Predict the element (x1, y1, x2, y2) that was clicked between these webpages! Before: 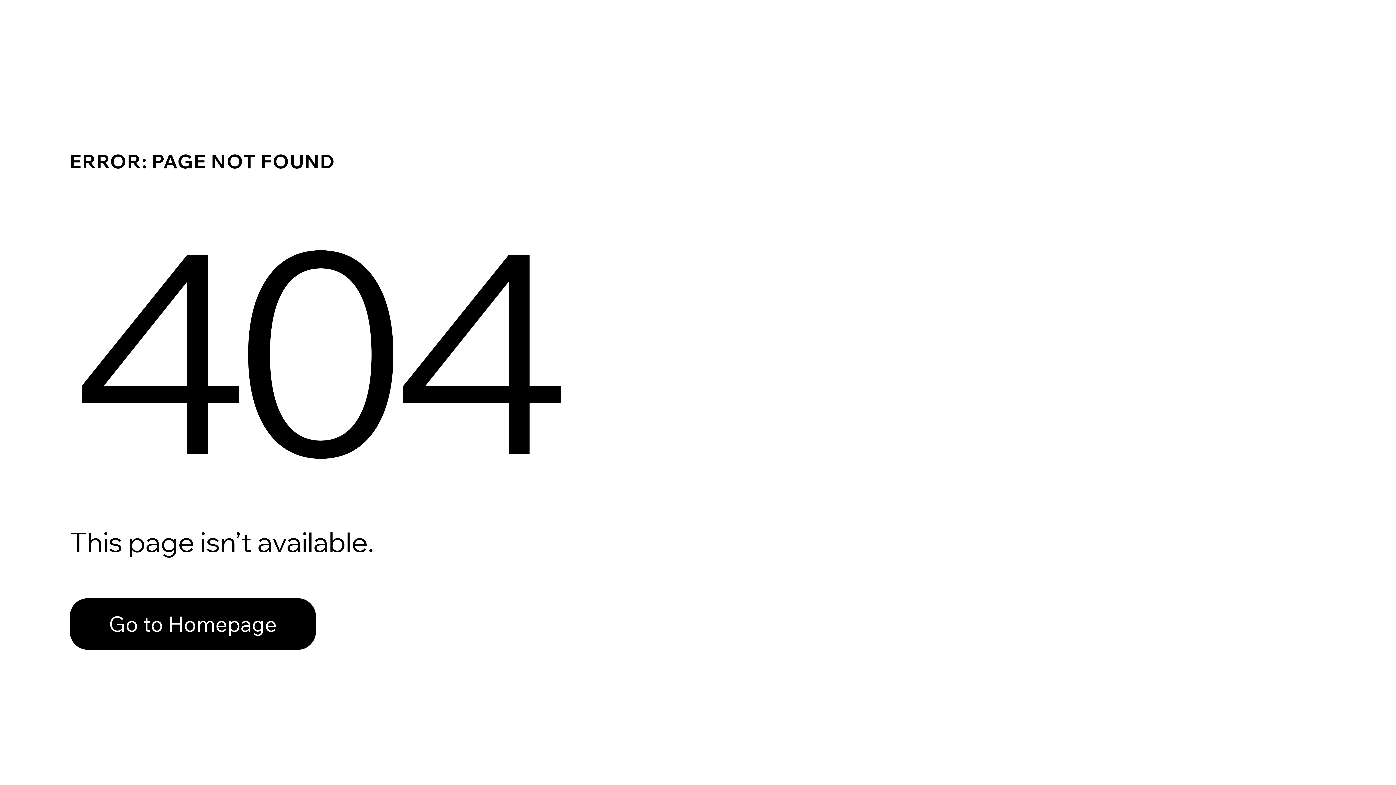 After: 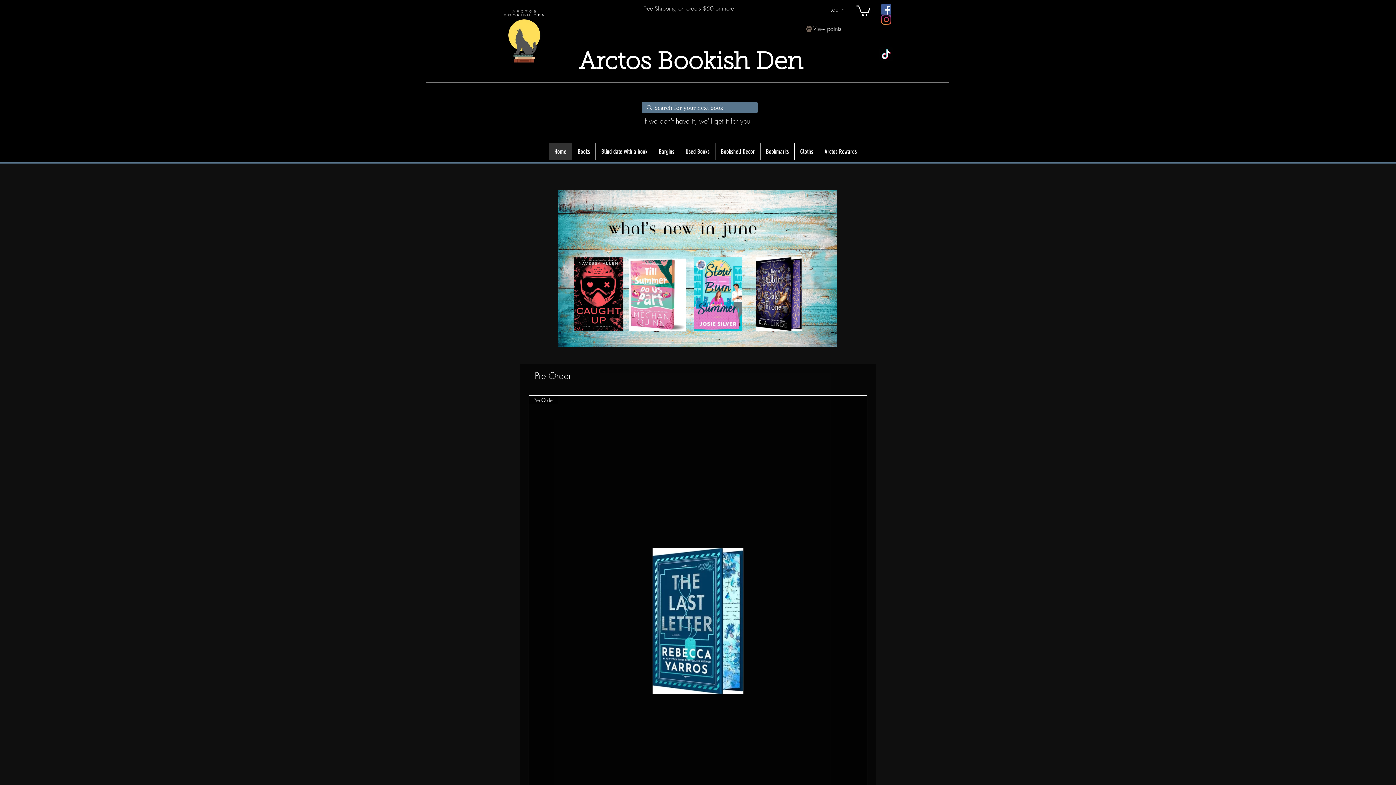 Action: label: Go to Homepage bbox: (69, 598, 316, 650)